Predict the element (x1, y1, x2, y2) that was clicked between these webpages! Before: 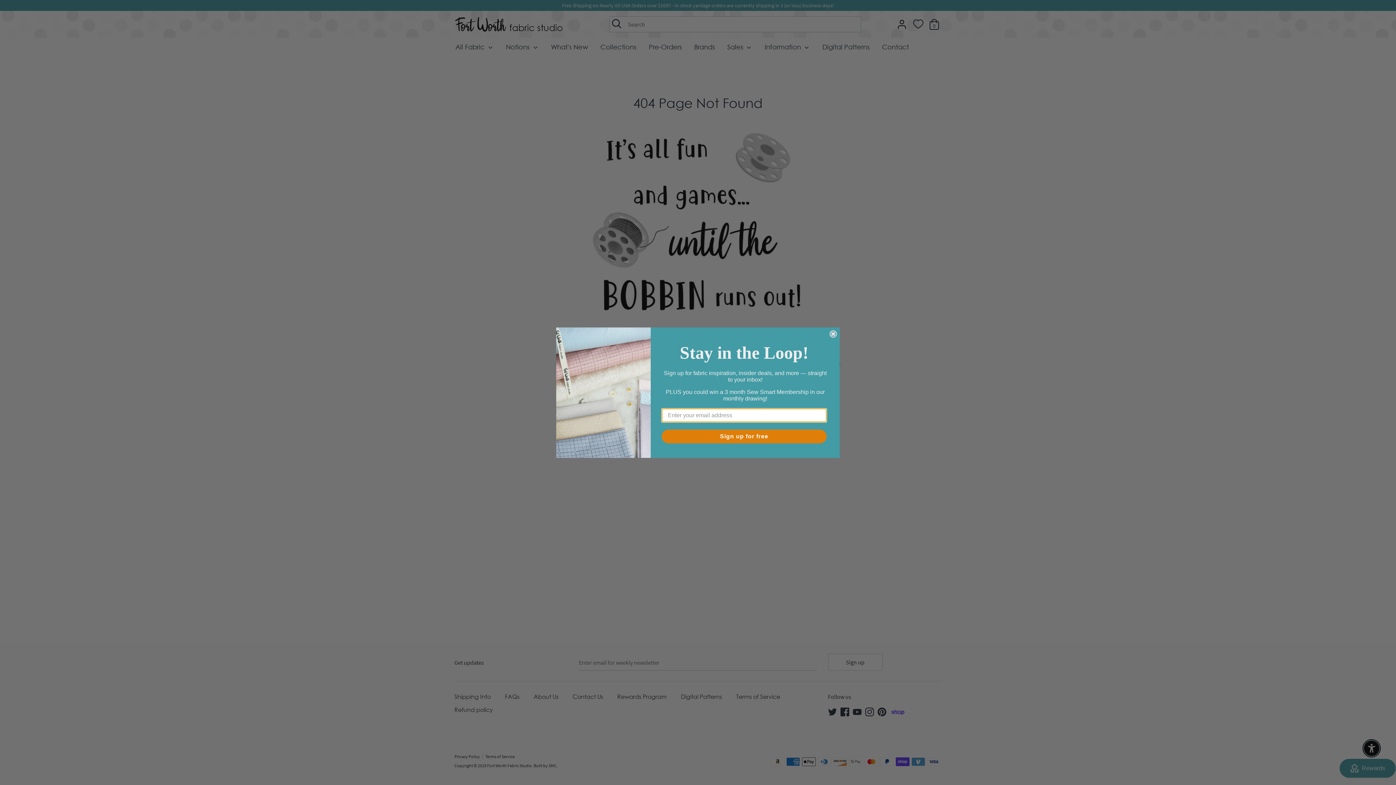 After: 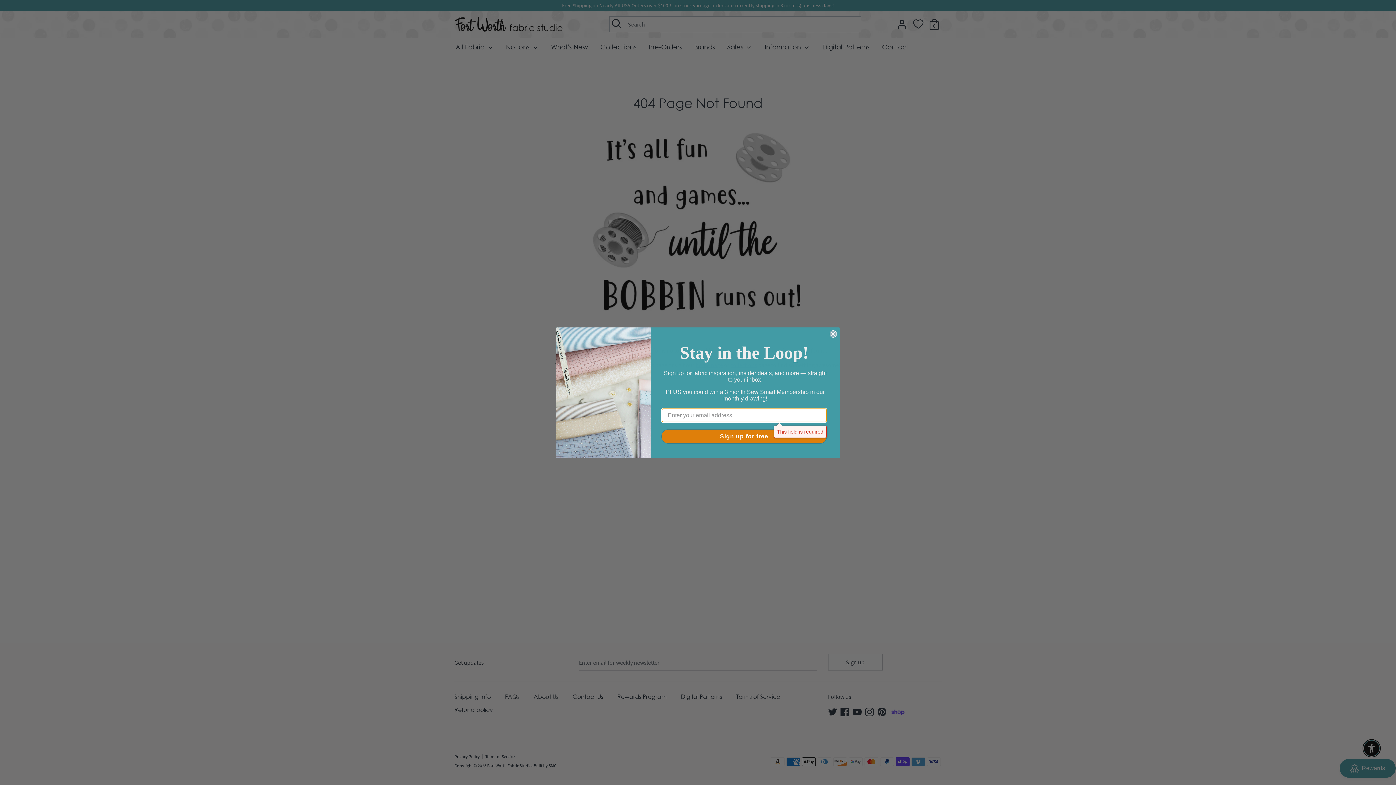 Action: label: Sign up for free bbox: (661, 429, 826, 443)